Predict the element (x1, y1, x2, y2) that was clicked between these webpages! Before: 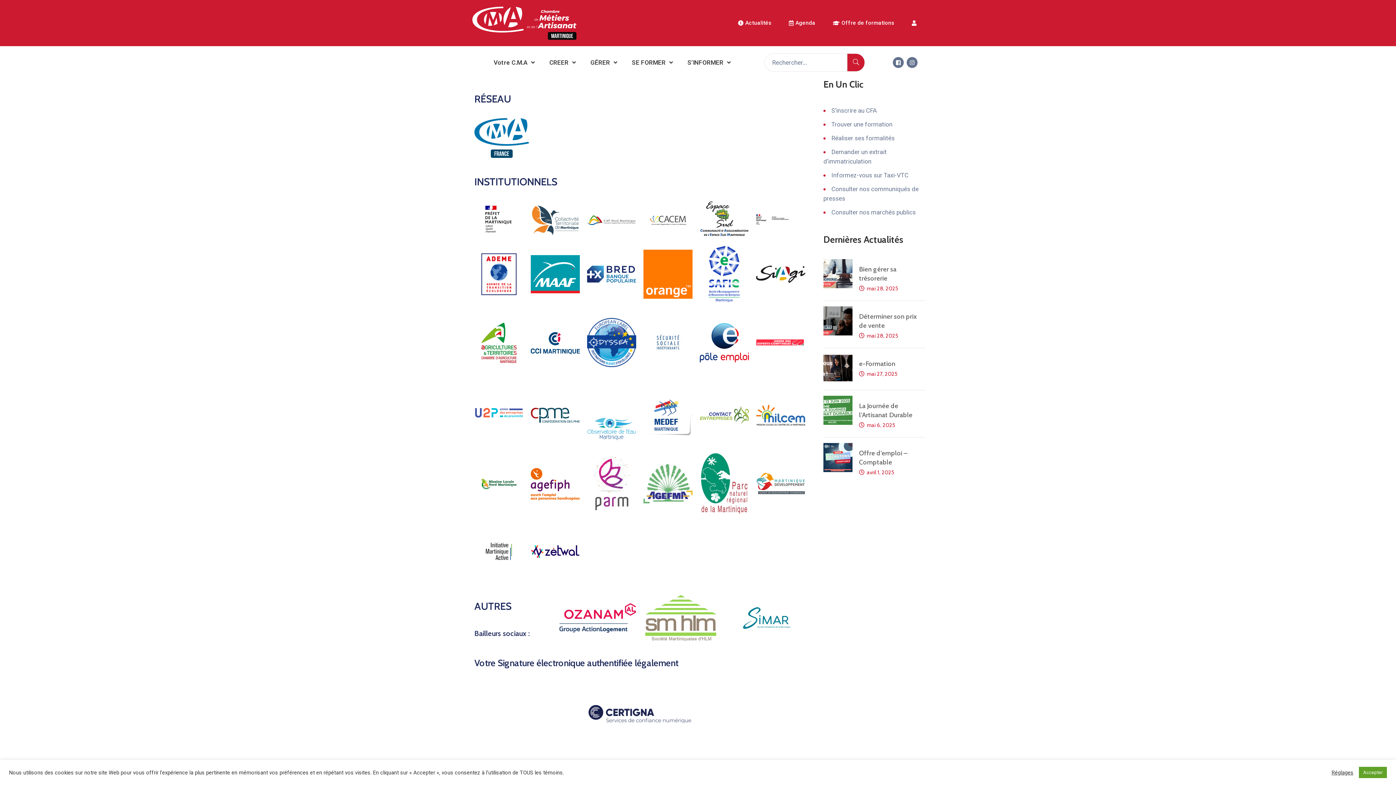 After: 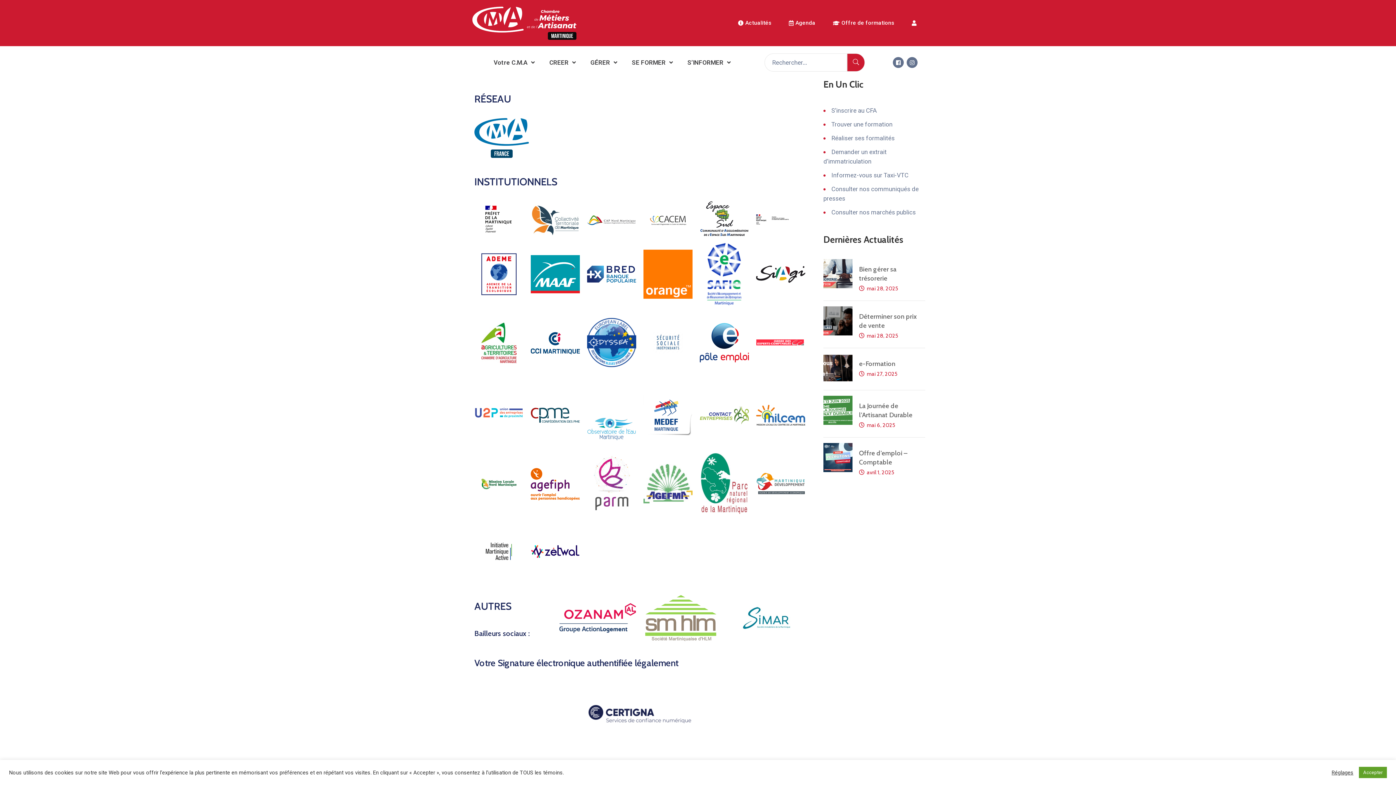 Action: bbox: (699, 244, 749, 304)